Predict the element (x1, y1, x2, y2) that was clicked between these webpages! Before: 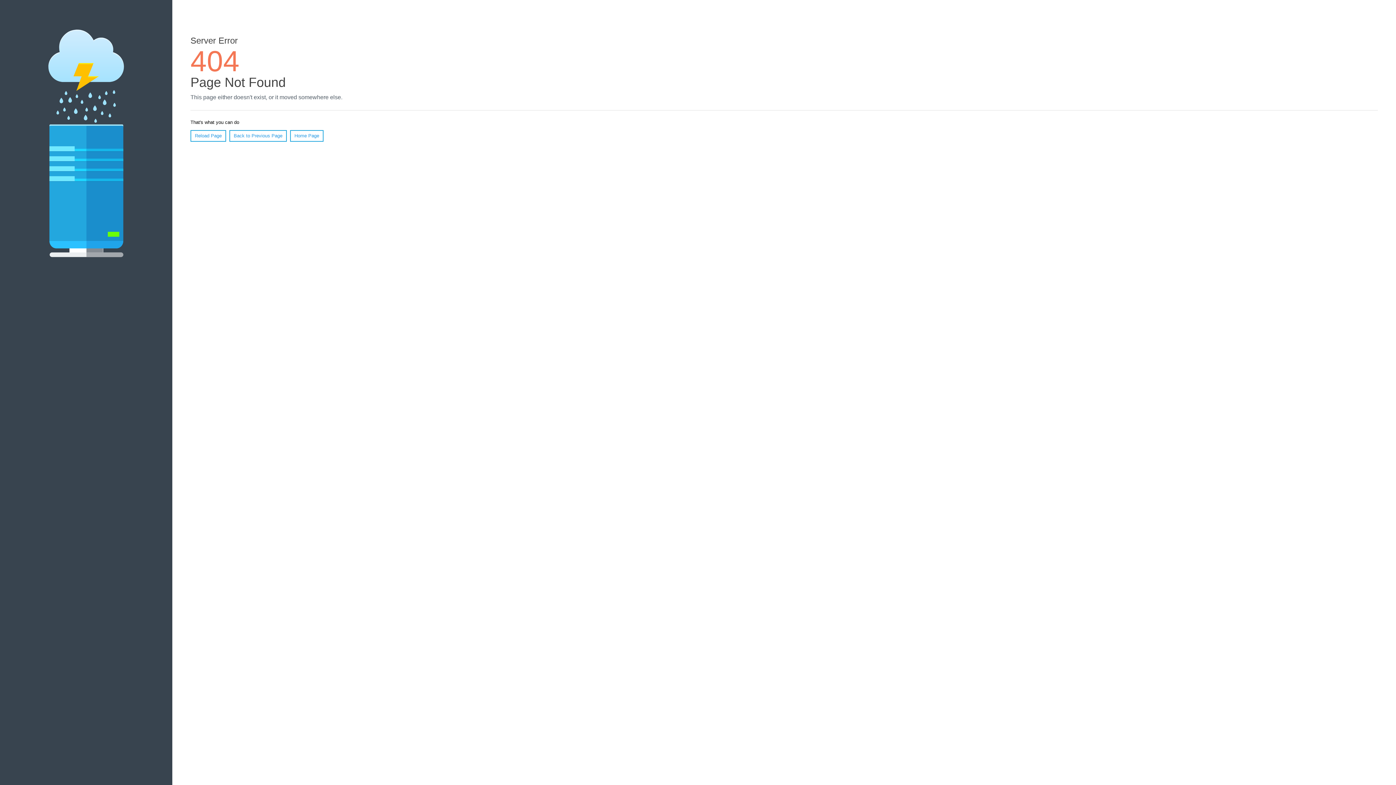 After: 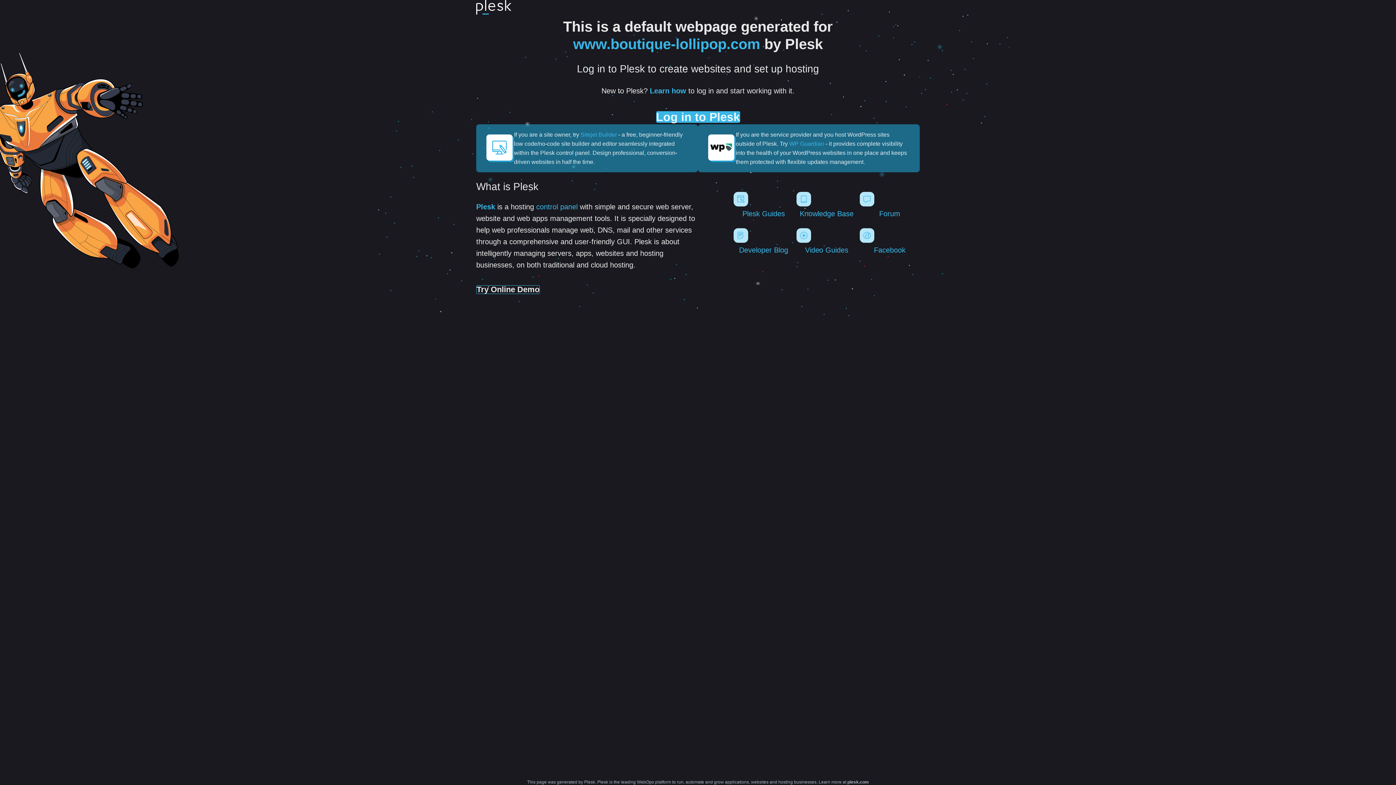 Action: bbox: (290, 130, 323, 141) label: Home Page